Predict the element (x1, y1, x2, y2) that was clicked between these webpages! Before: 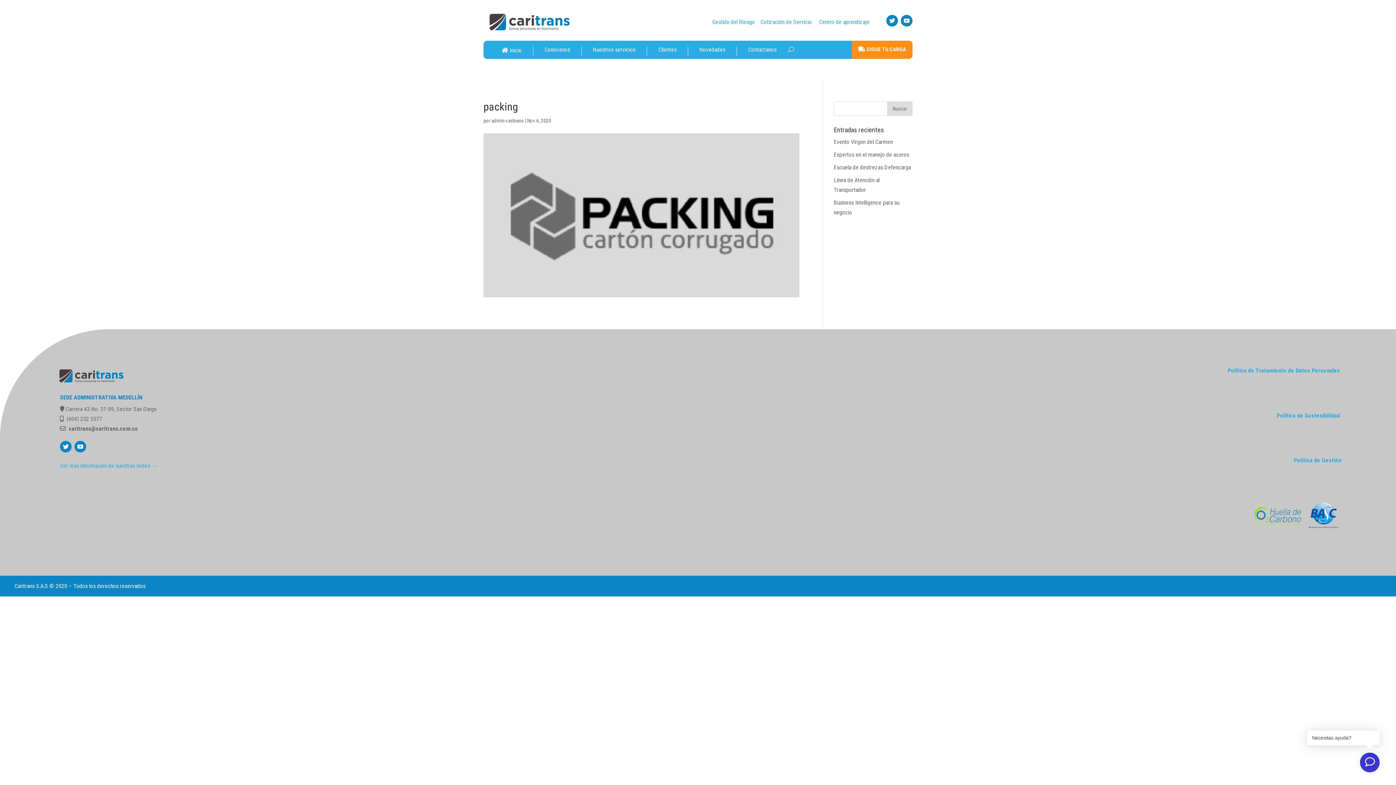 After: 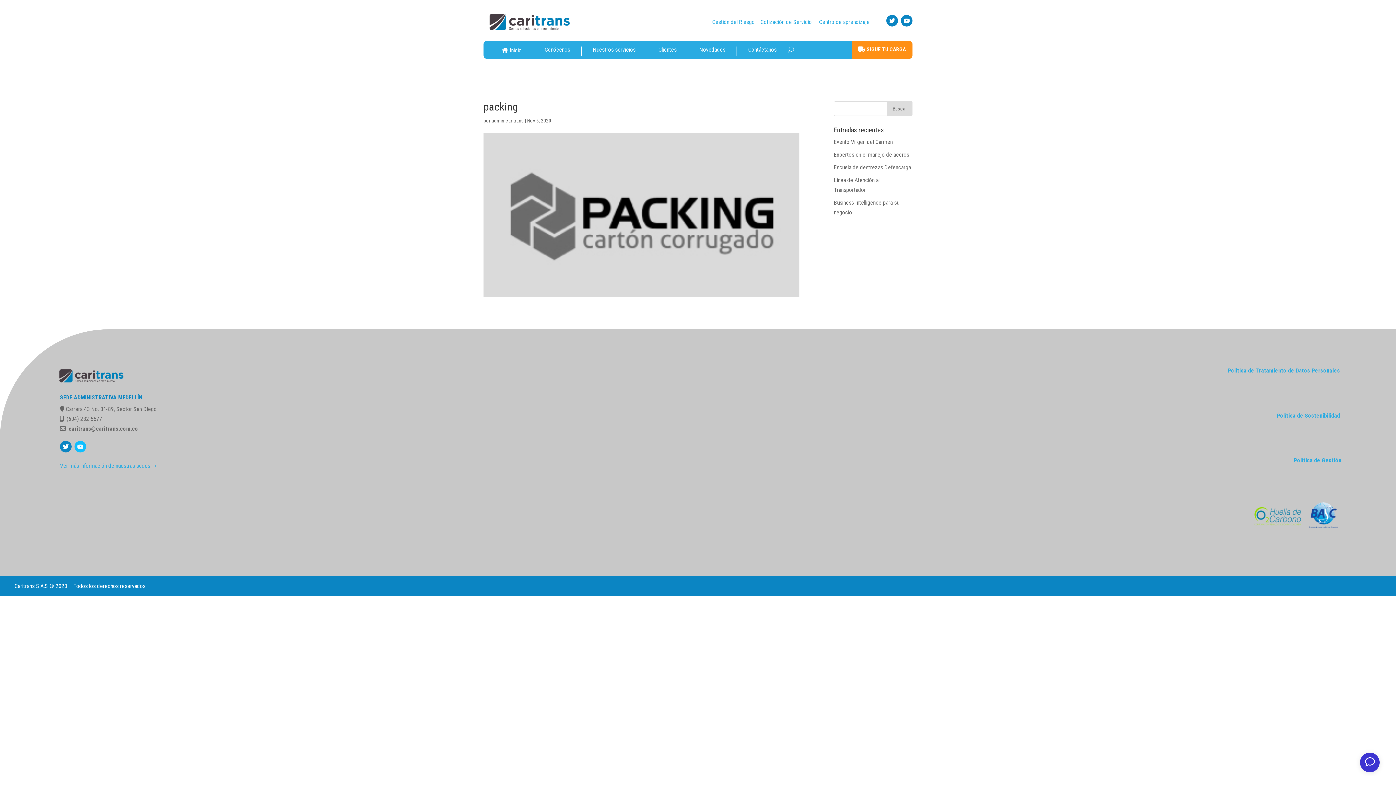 Action: bbox: (74, 441, 86, 452)